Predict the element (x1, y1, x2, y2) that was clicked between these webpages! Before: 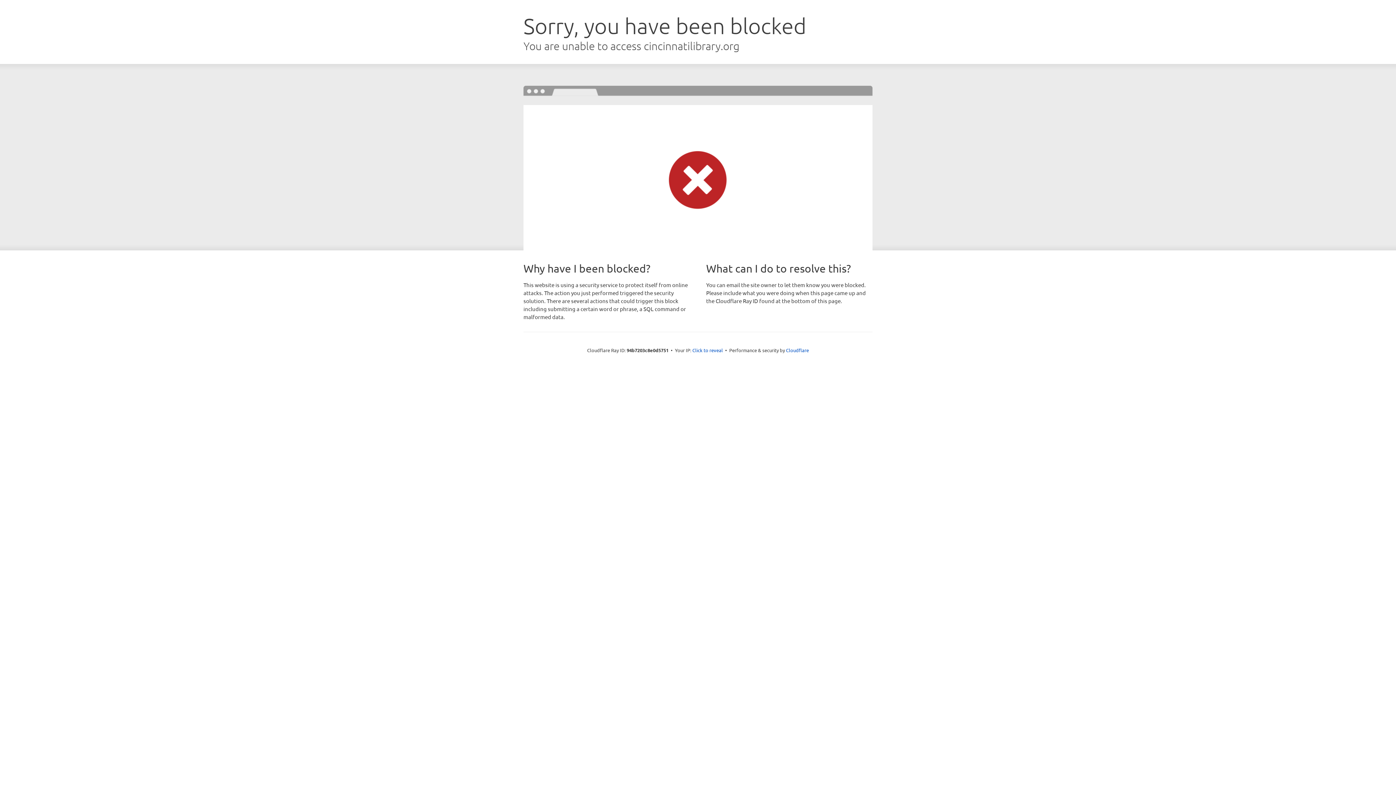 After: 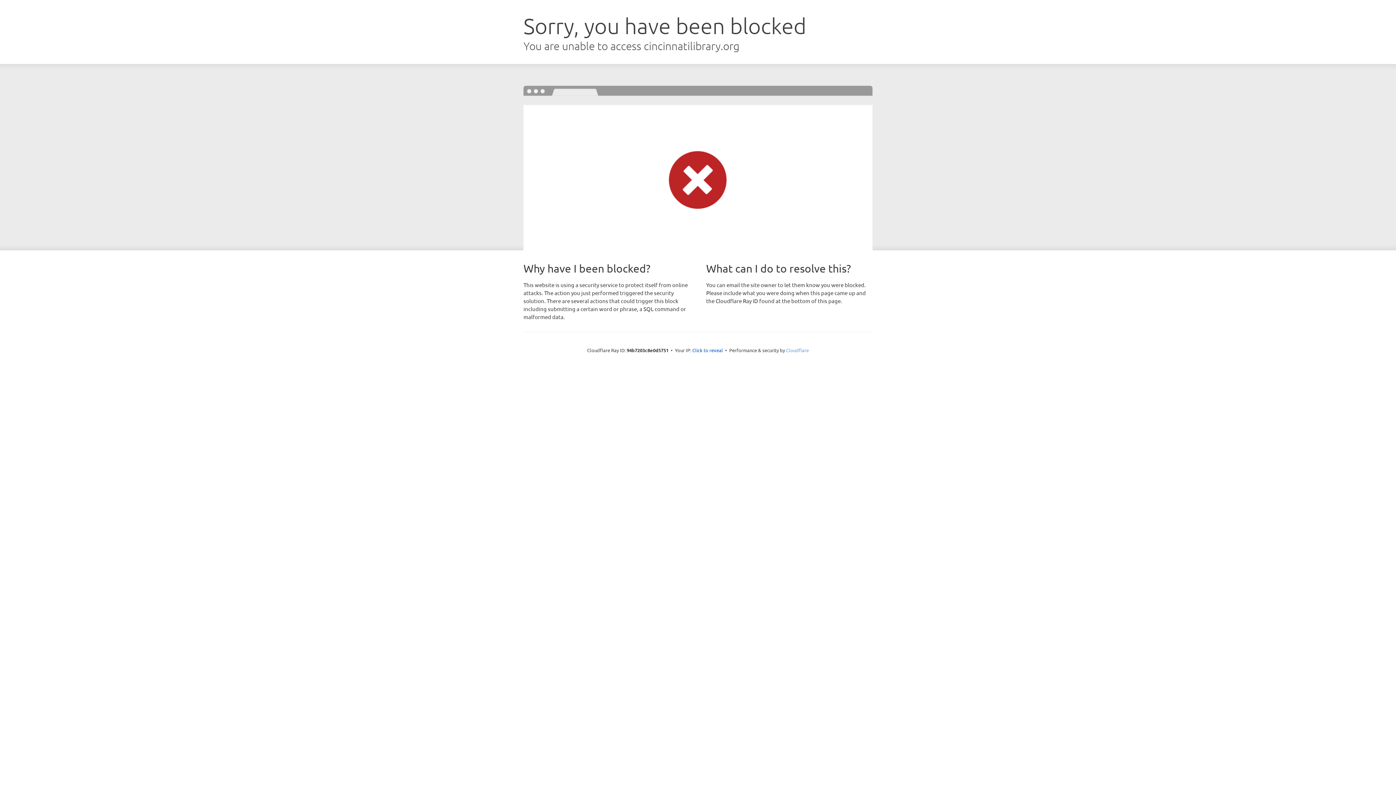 Action: bbox: (786, 347, 809, 353) label: Cloudflare